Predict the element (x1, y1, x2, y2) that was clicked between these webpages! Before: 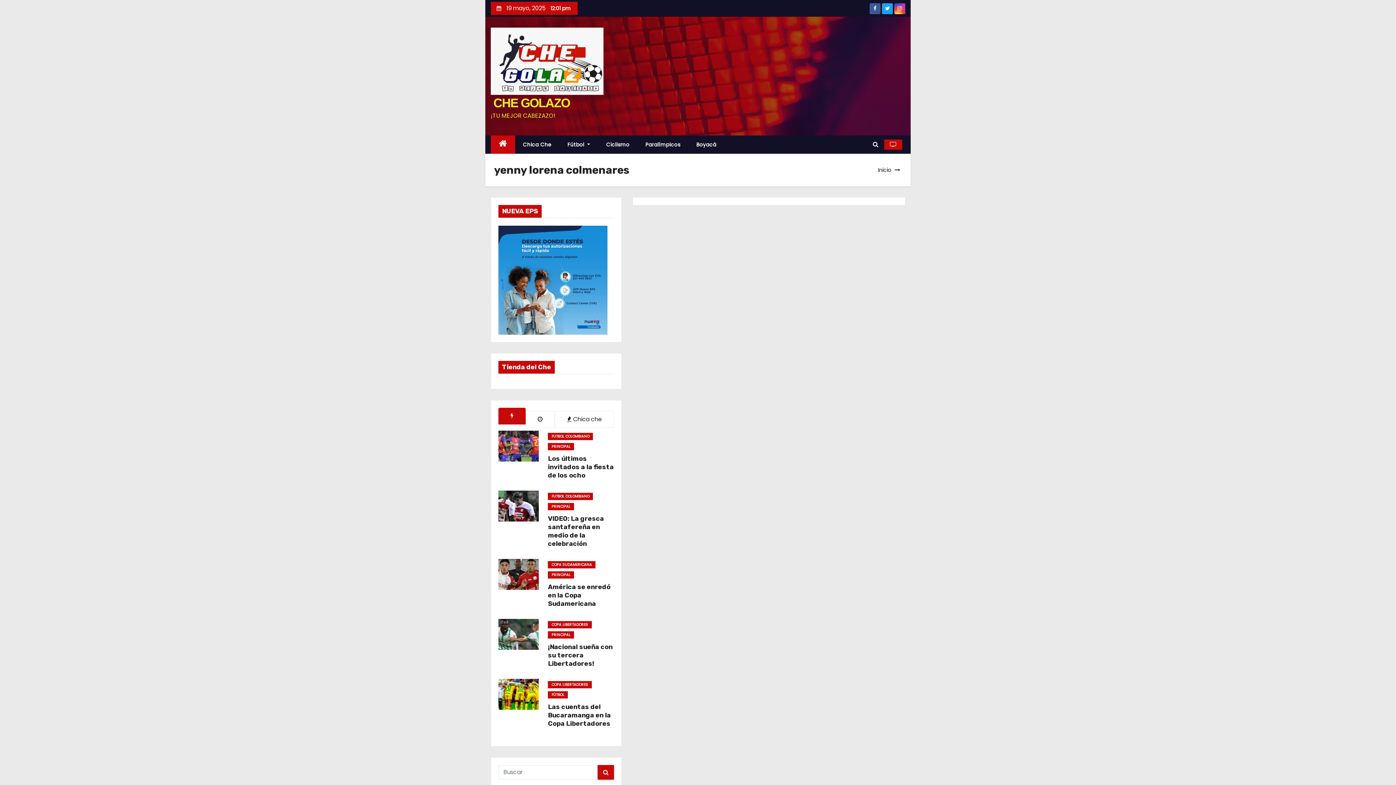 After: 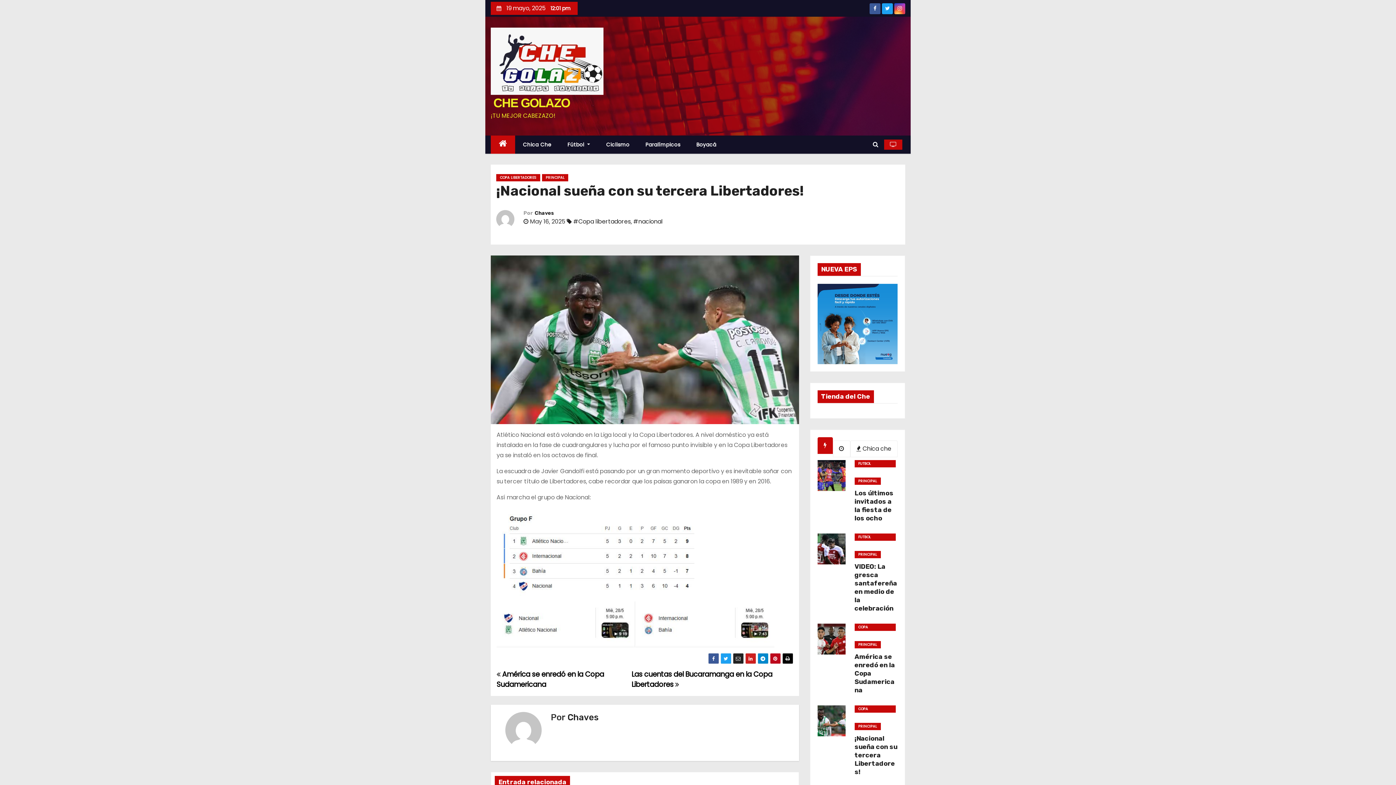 Action: bbox: (498, 619, 539, 650)